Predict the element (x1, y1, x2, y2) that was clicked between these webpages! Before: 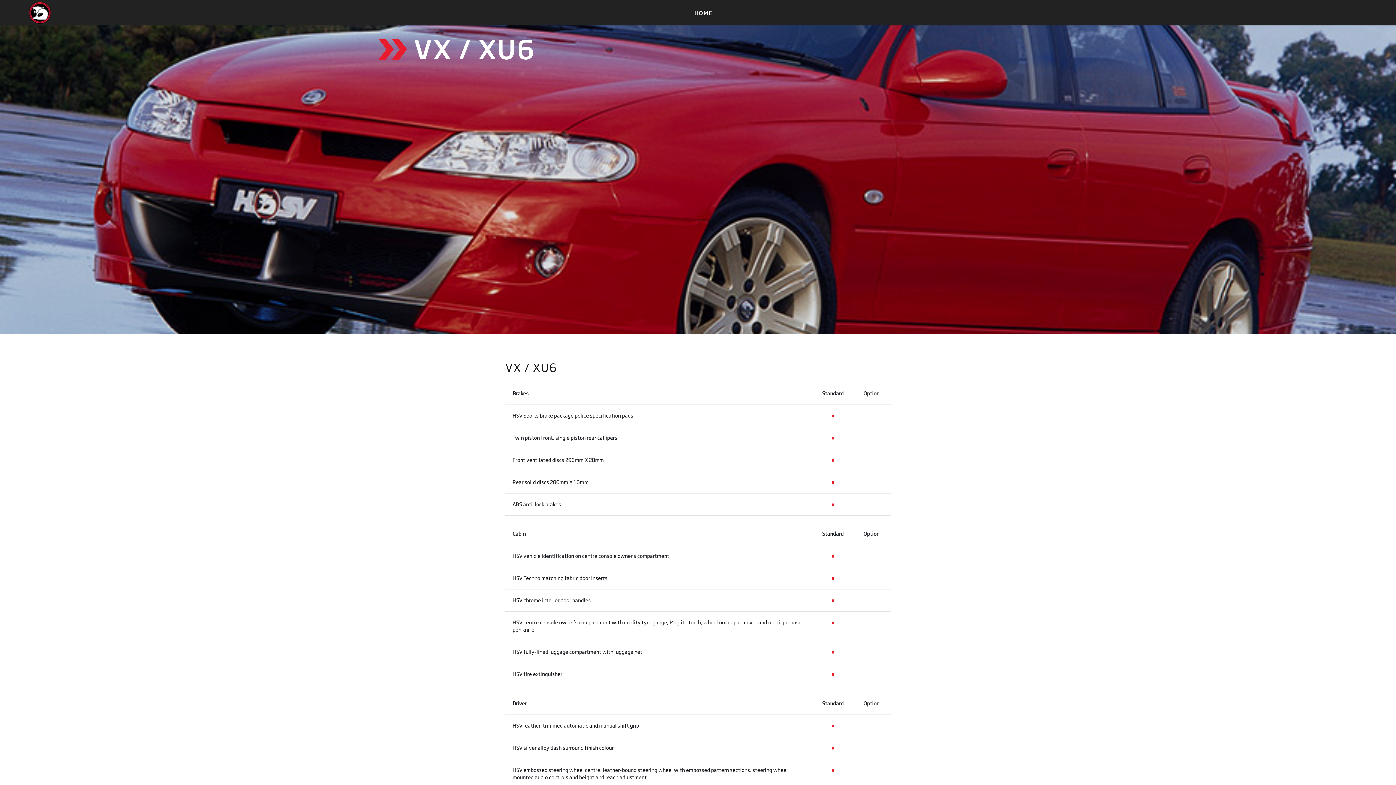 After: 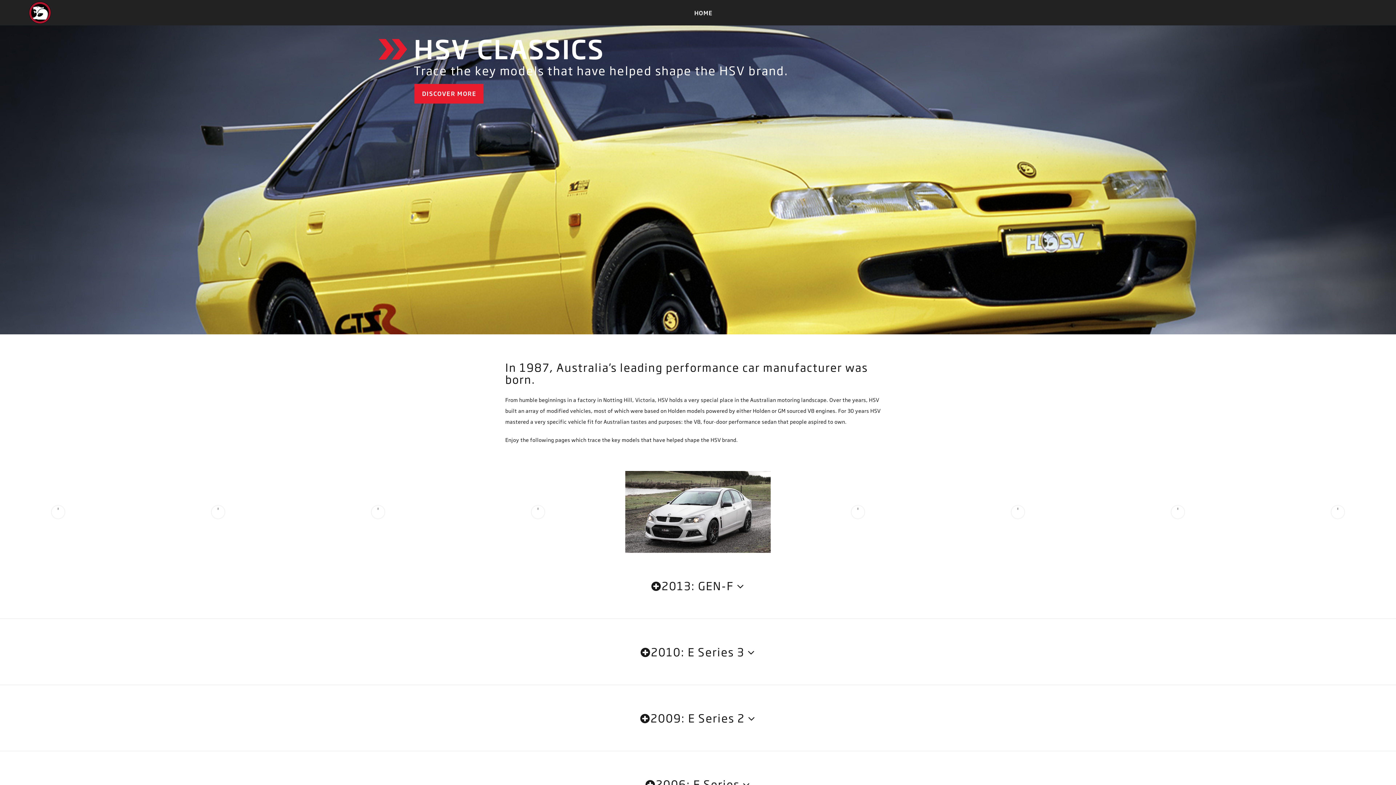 Action: bbox: (29, 9, 50, 15)